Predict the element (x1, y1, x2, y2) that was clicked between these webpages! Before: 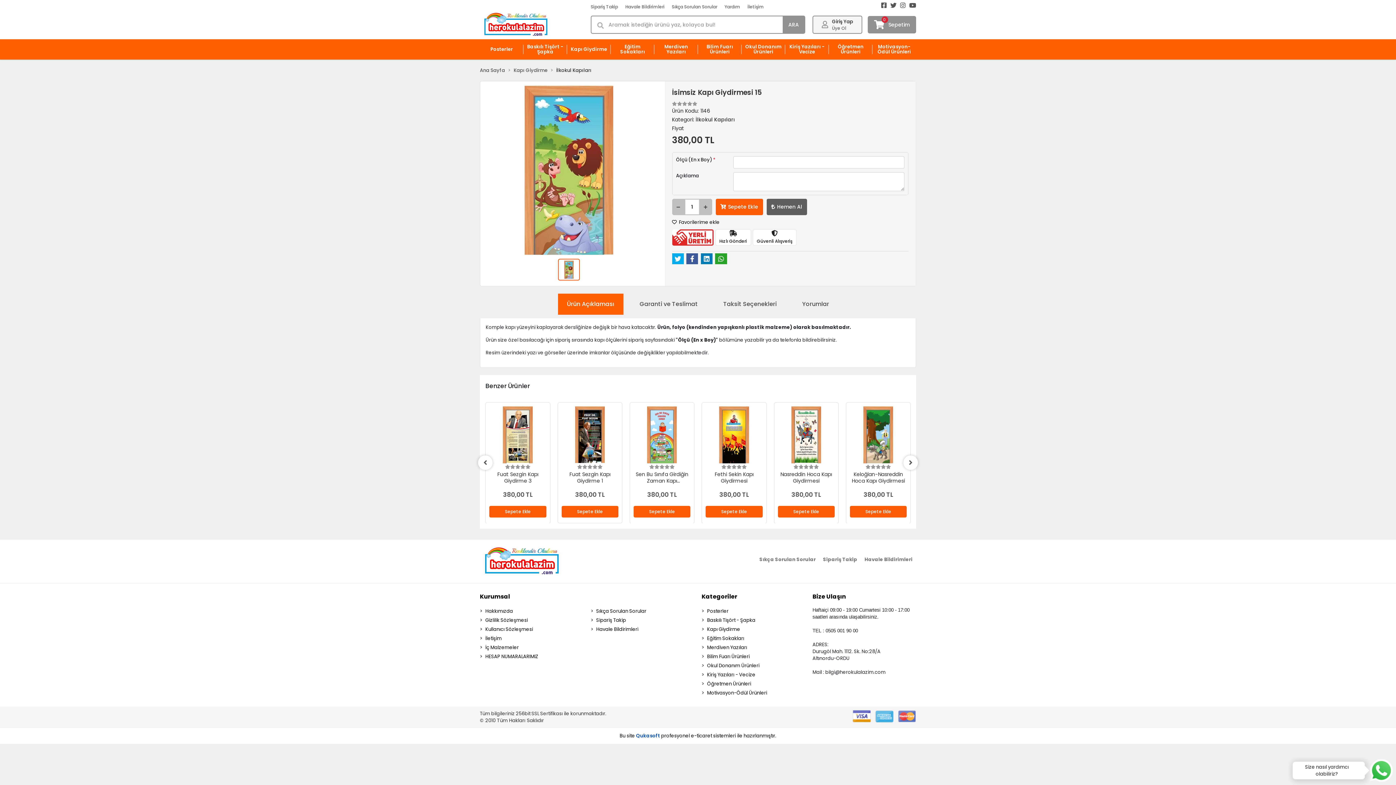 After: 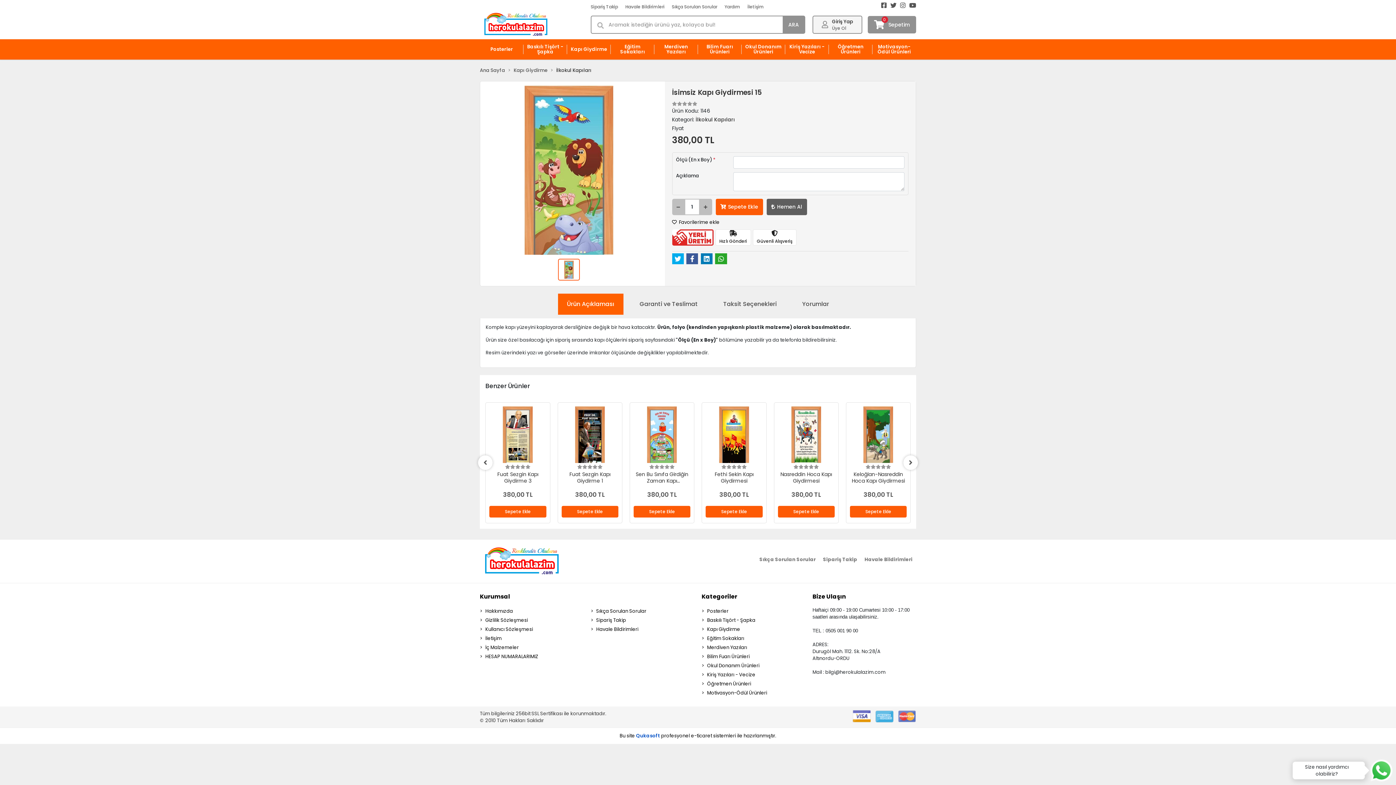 Action: bbox: (625, 3, 664, 10) label: Havale Bildirimleri